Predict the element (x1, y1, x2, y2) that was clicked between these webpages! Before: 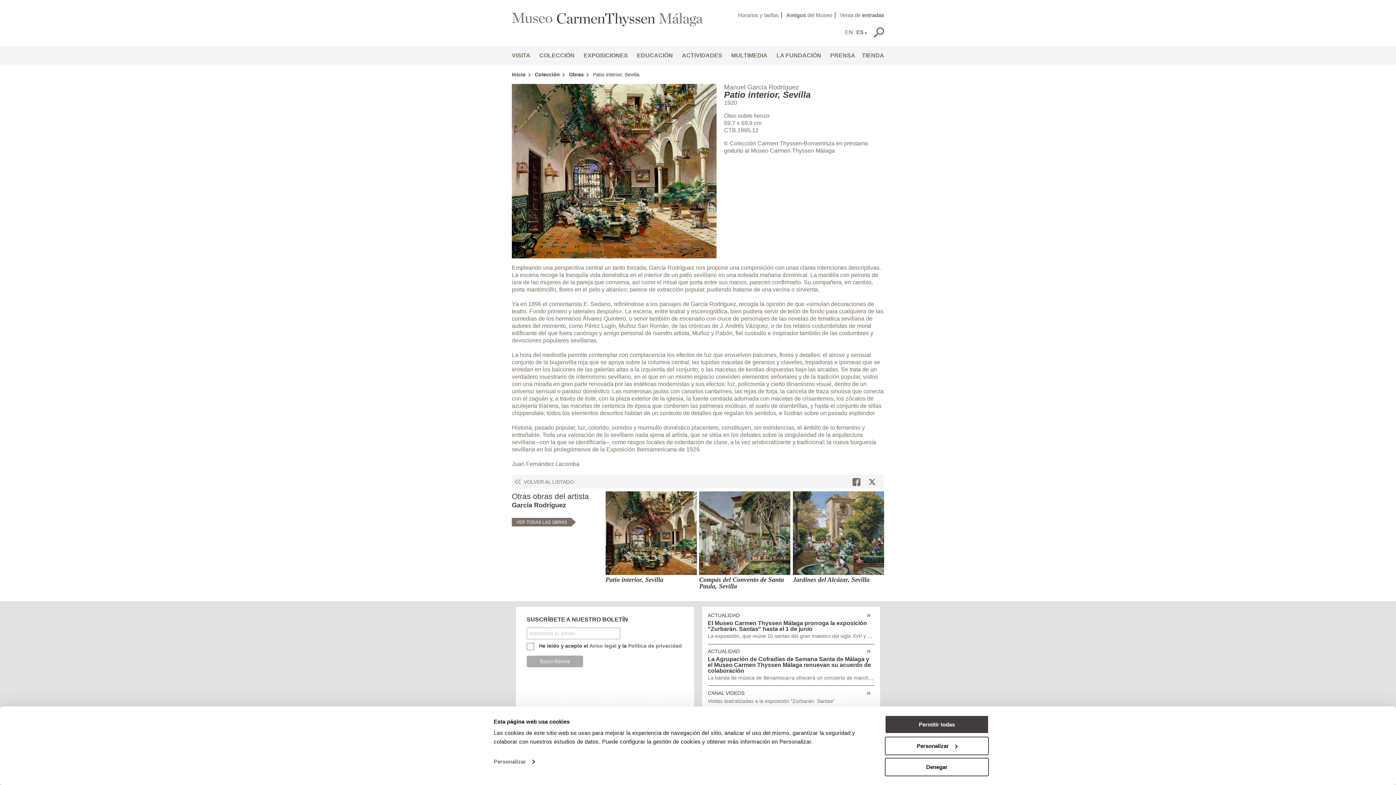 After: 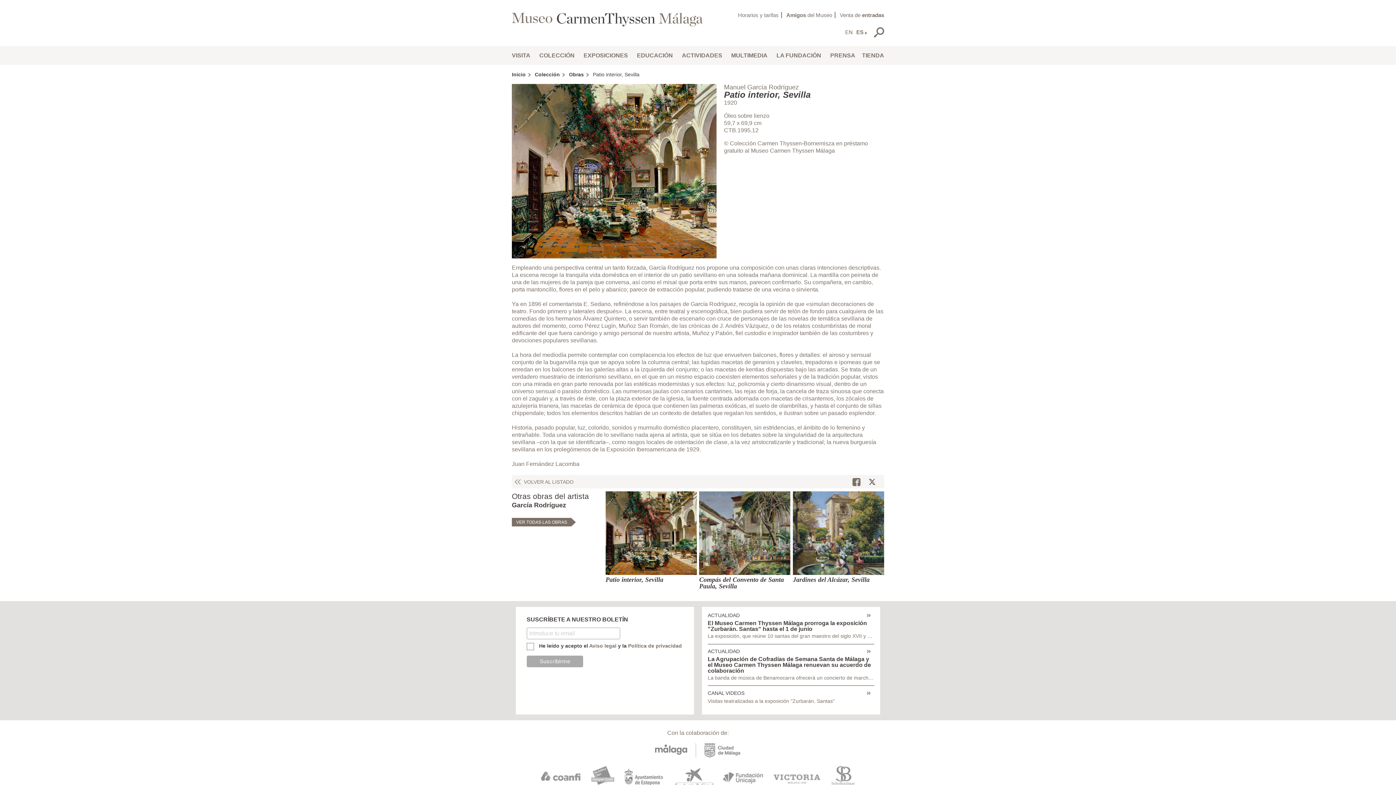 Action: bbox: (885, 758, 989, 776) label: Denegar